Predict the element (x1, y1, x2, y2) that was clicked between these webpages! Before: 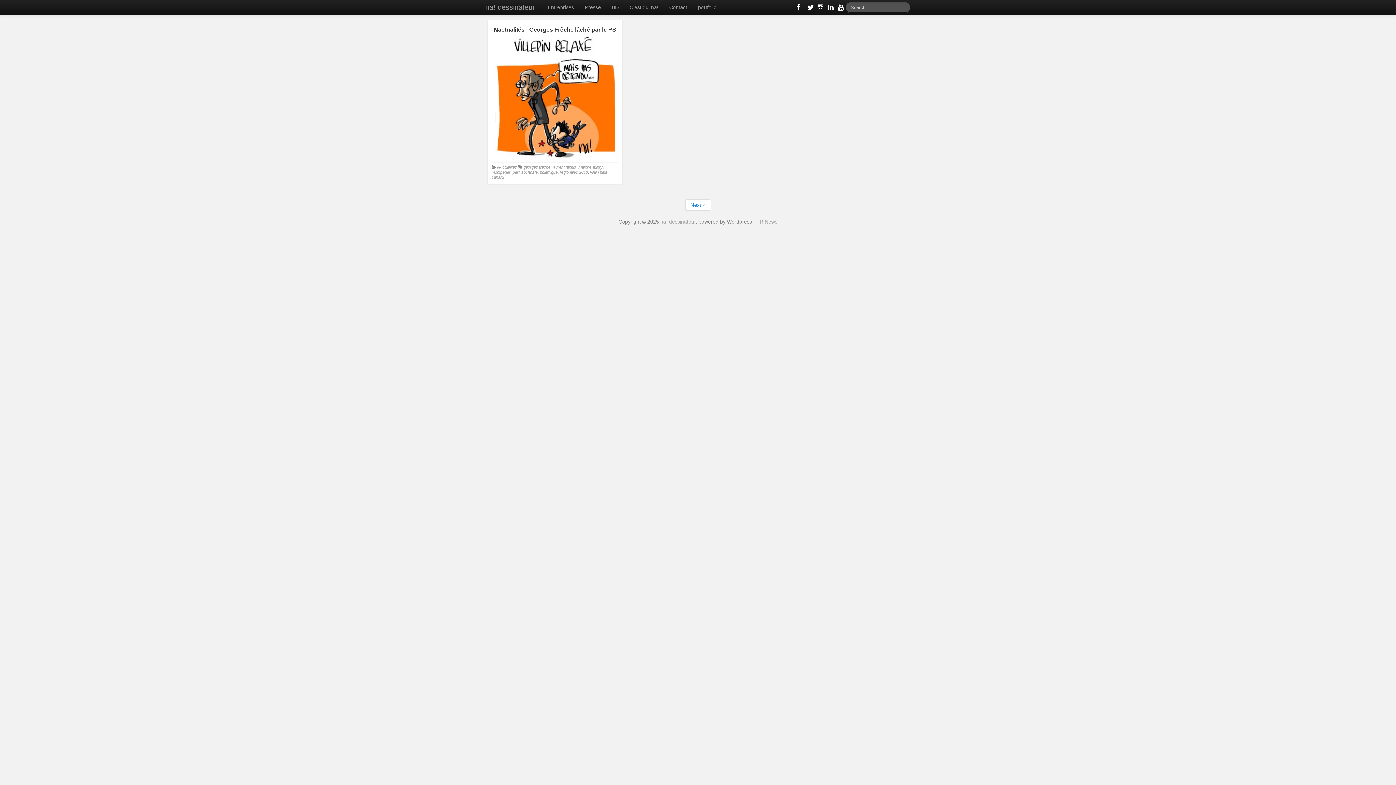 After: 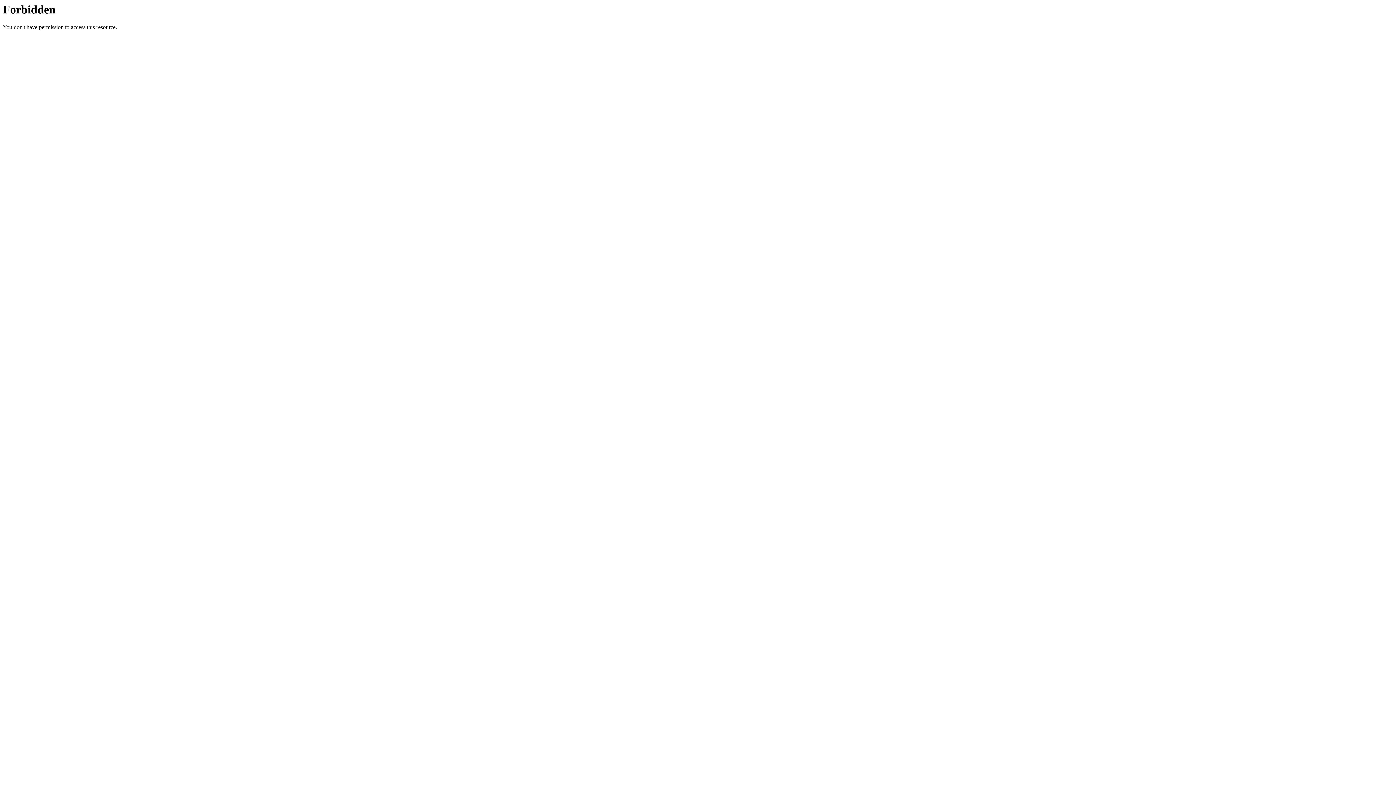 Action: bbox: (756, 218, 777, 224) label: PR News